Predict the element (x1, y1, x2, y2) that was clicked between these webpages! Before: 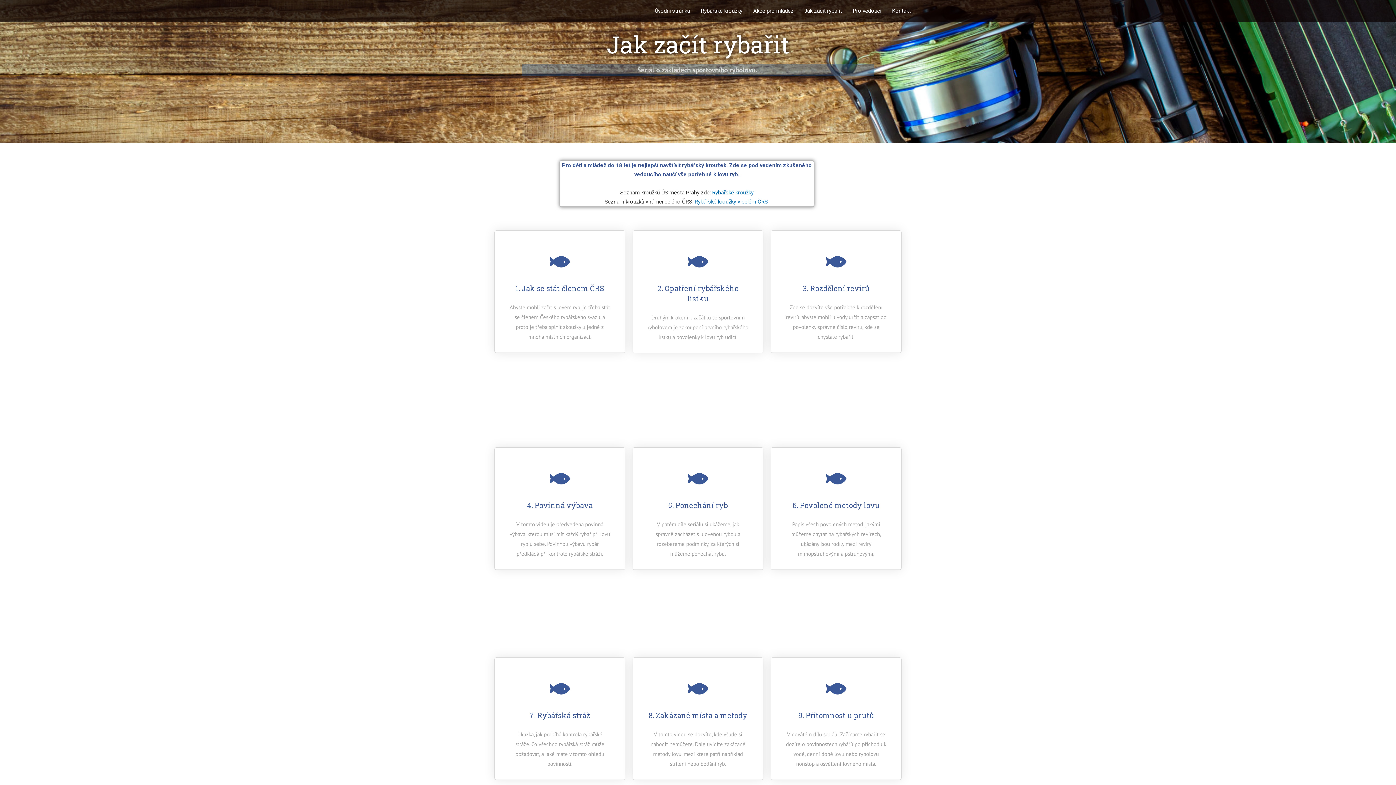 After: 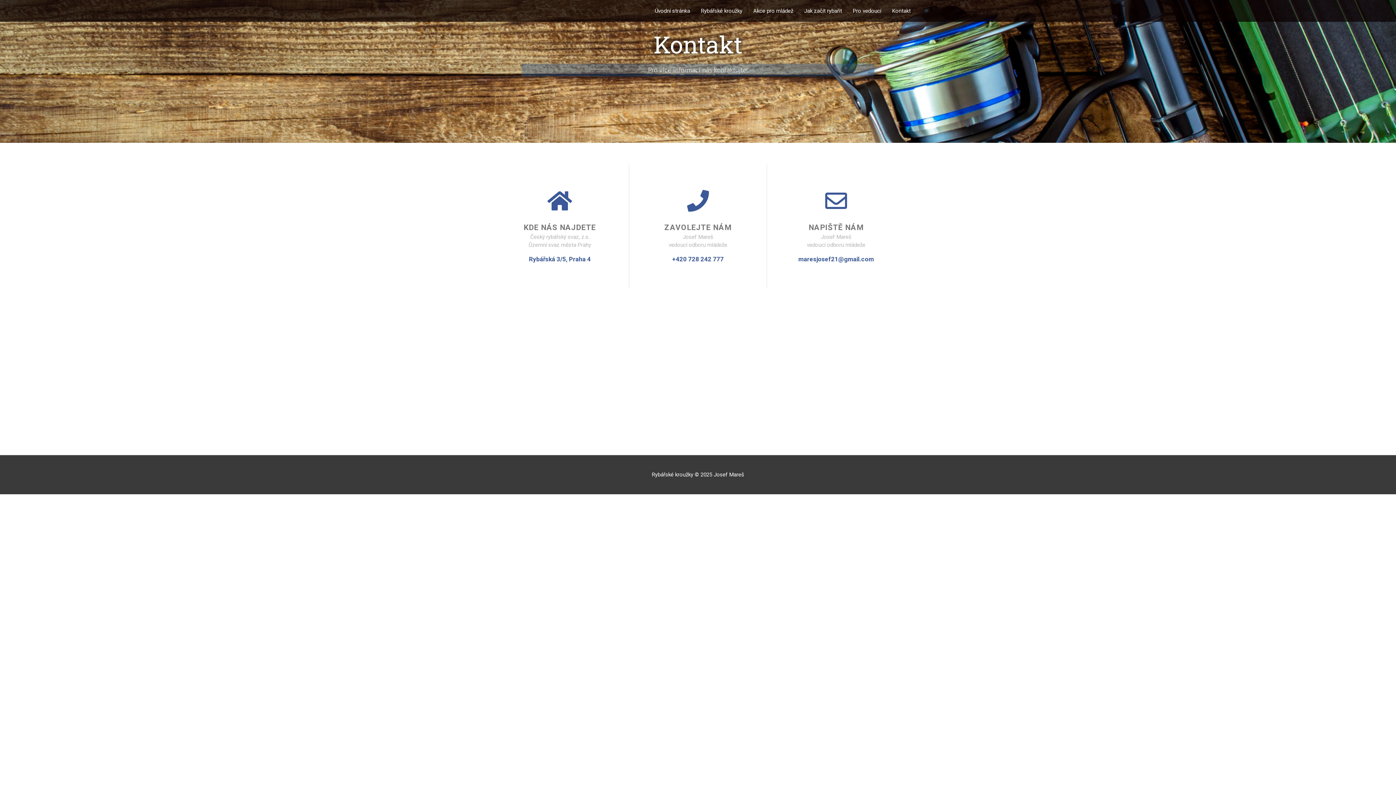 Action: bbox: (886, 0, 916, 21) label: Kontakt